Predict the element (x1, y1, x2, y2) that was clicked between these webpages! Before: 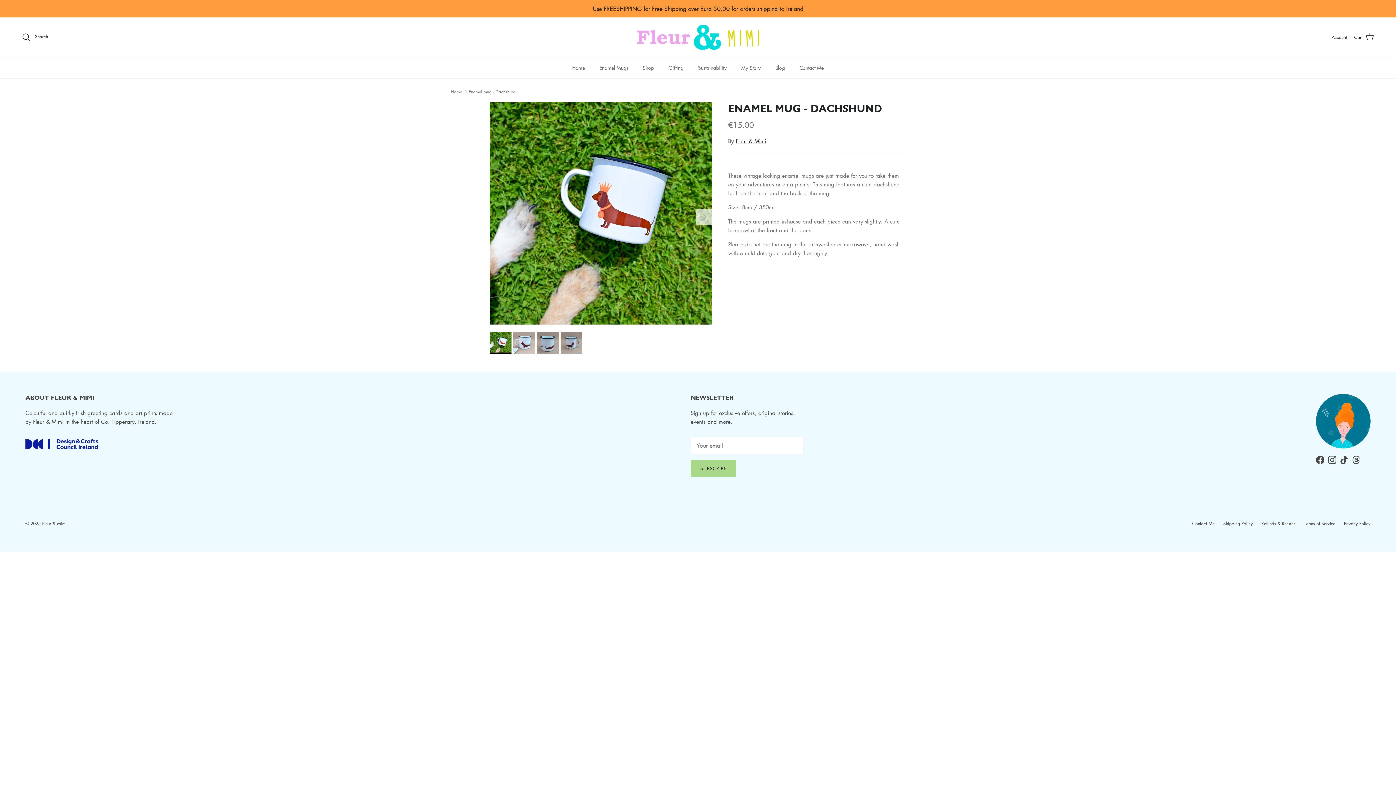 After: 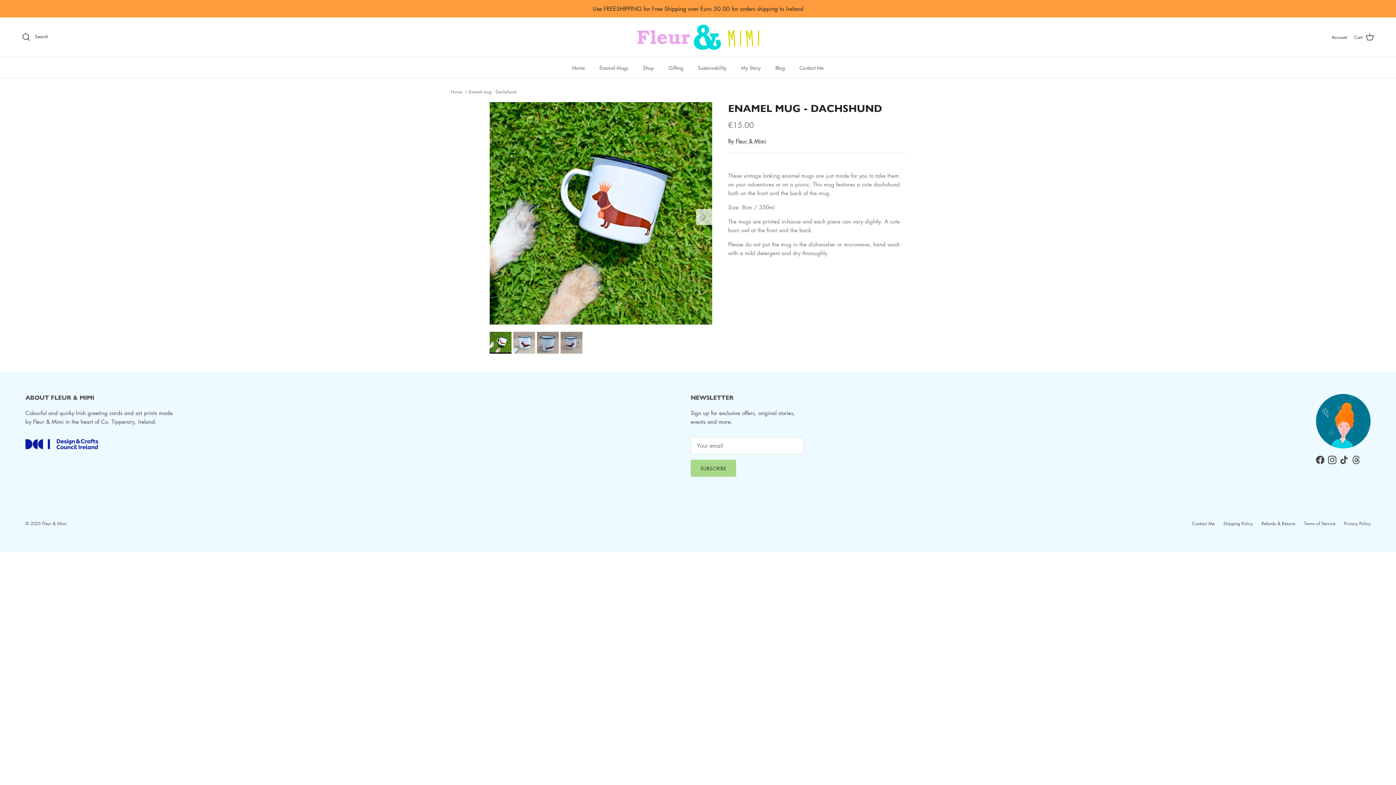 Action: label: Instagram bbox: (1328, 456, 1336, 464)